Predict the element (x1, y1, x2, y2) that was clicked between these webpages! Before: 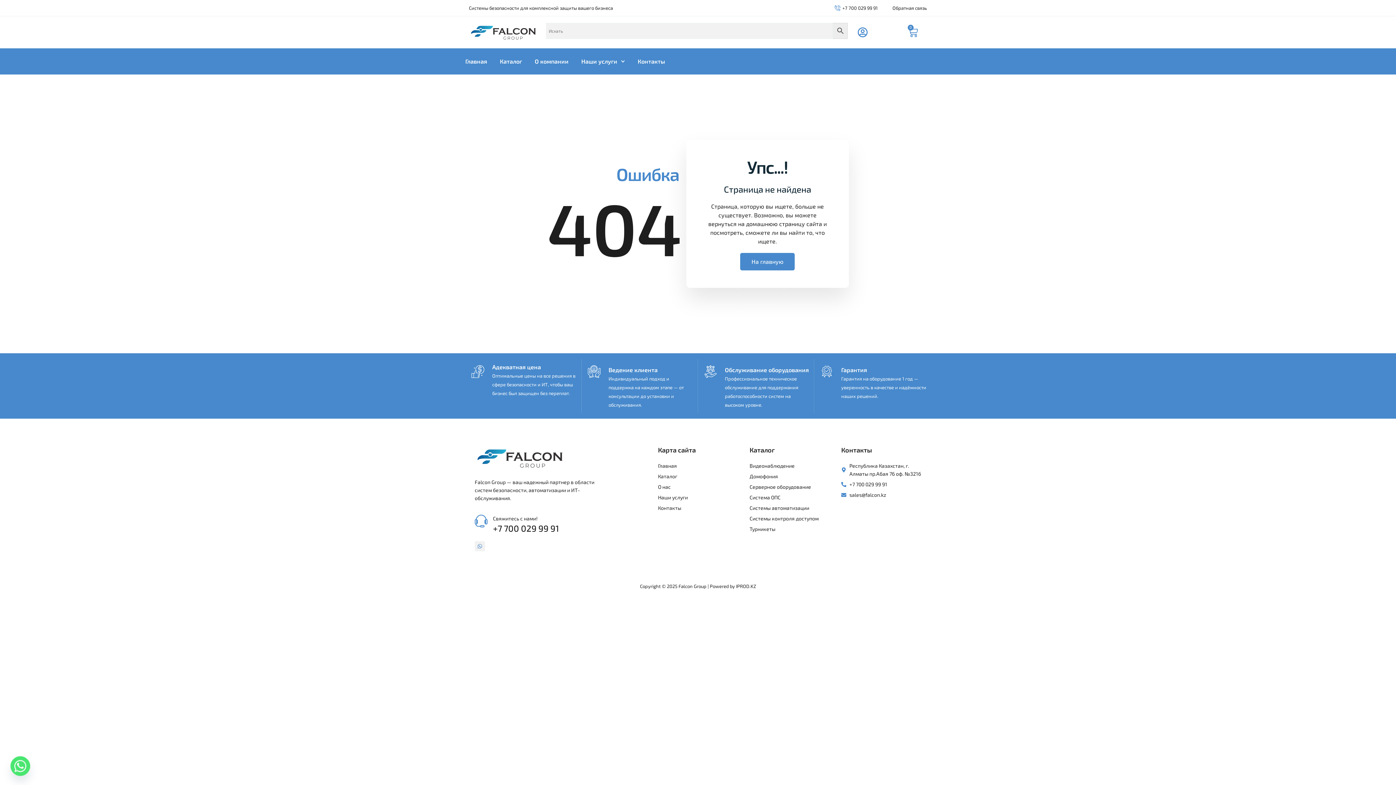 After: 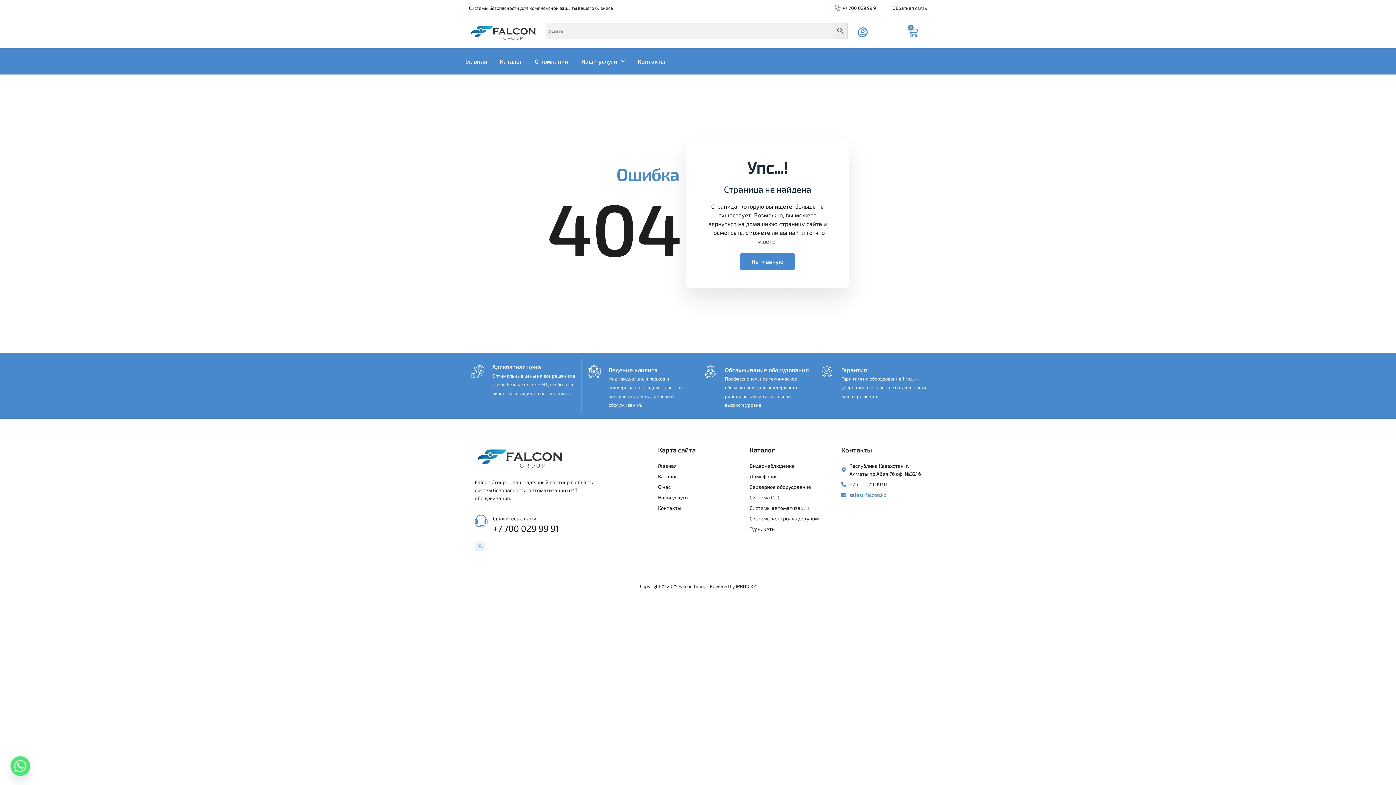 Action: label: sales@falcon.kz bbox: (841, 491, 921, 499)